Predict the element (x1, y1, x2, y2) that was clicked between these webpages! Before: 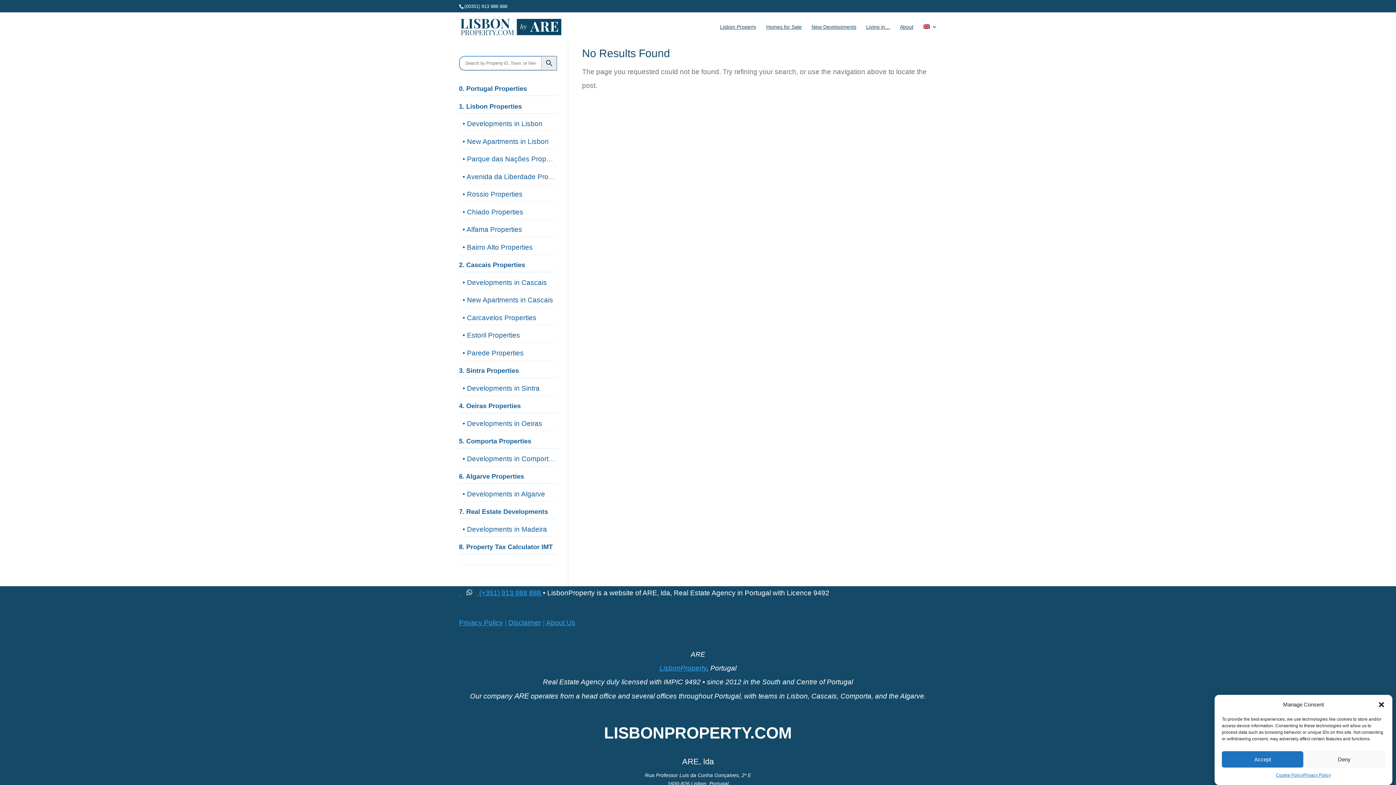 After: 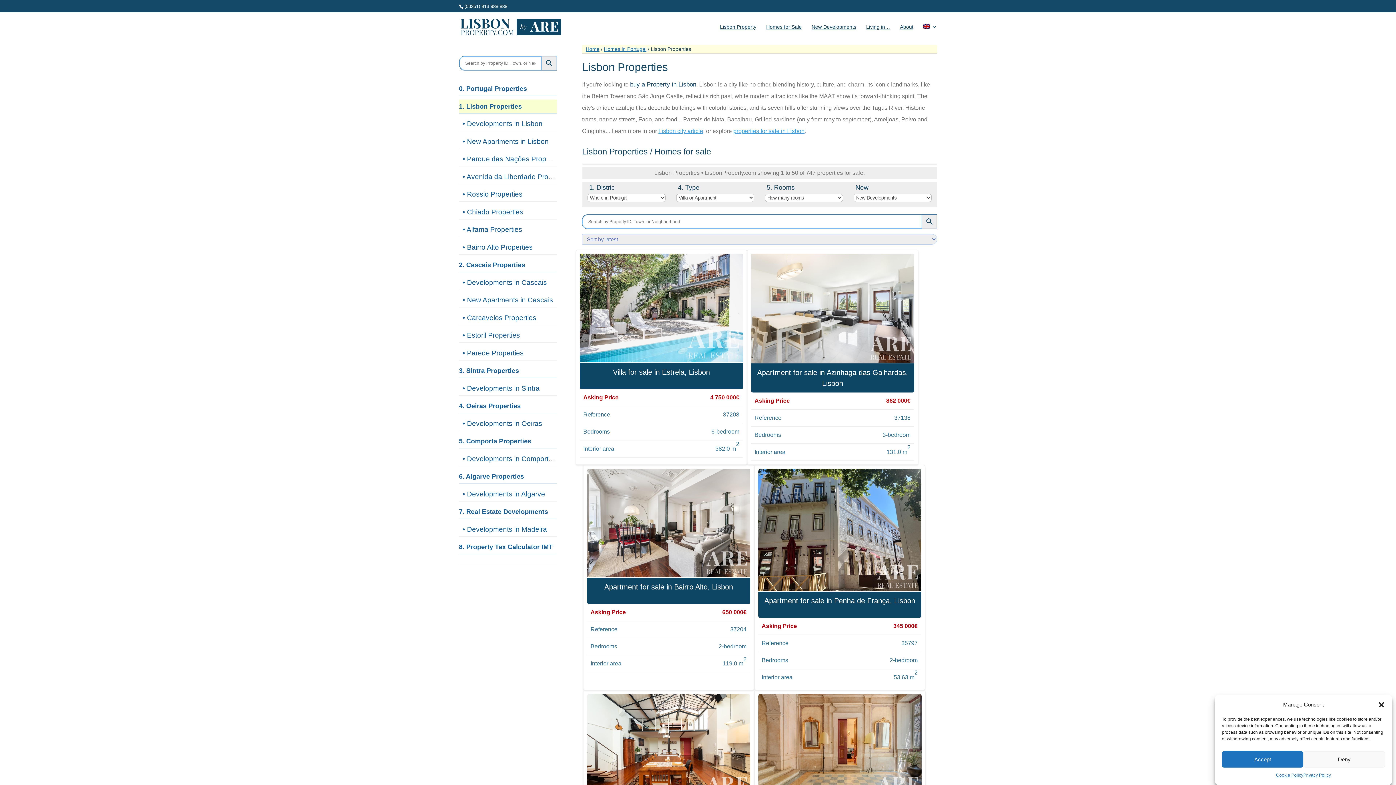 Action: label: 1. Lisbon Properties bbox: (459, 102, 522, 110)